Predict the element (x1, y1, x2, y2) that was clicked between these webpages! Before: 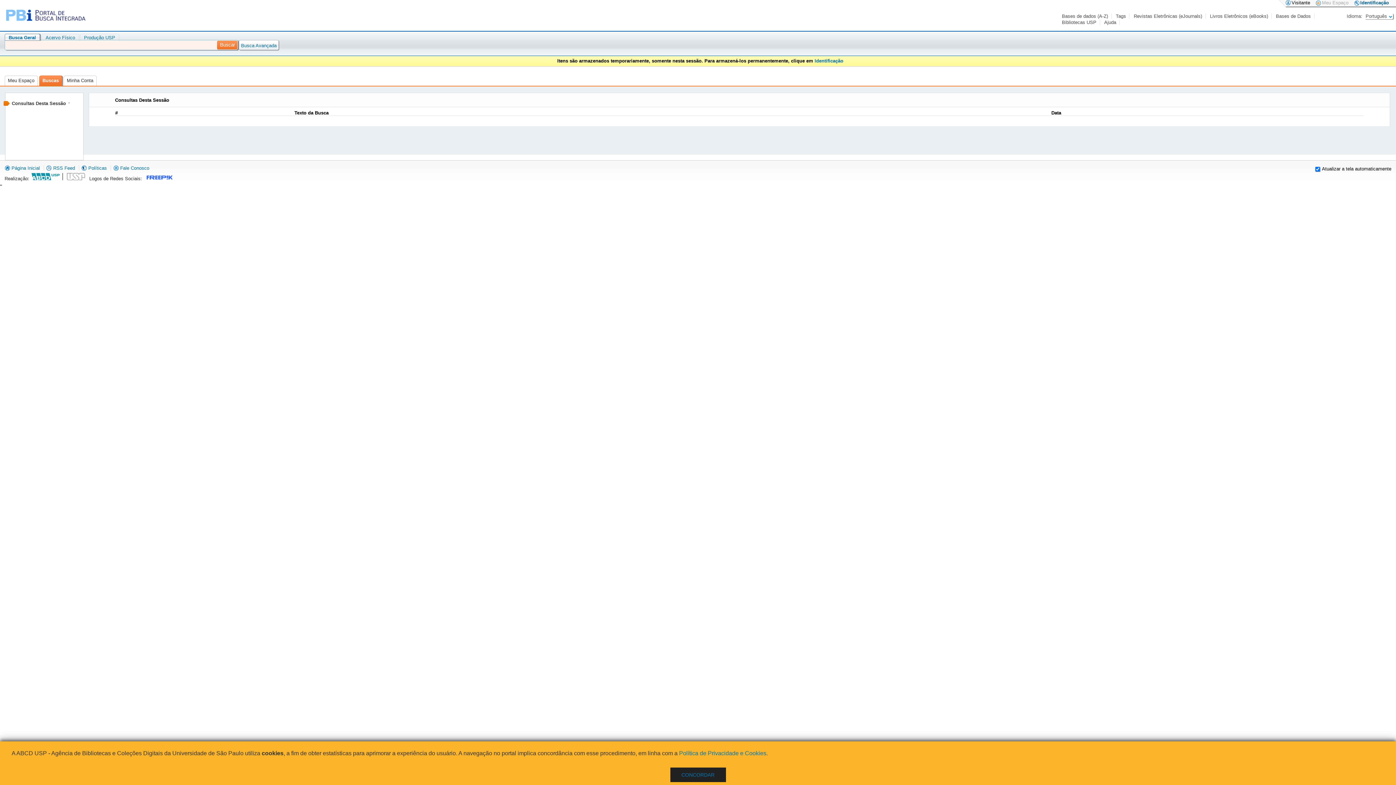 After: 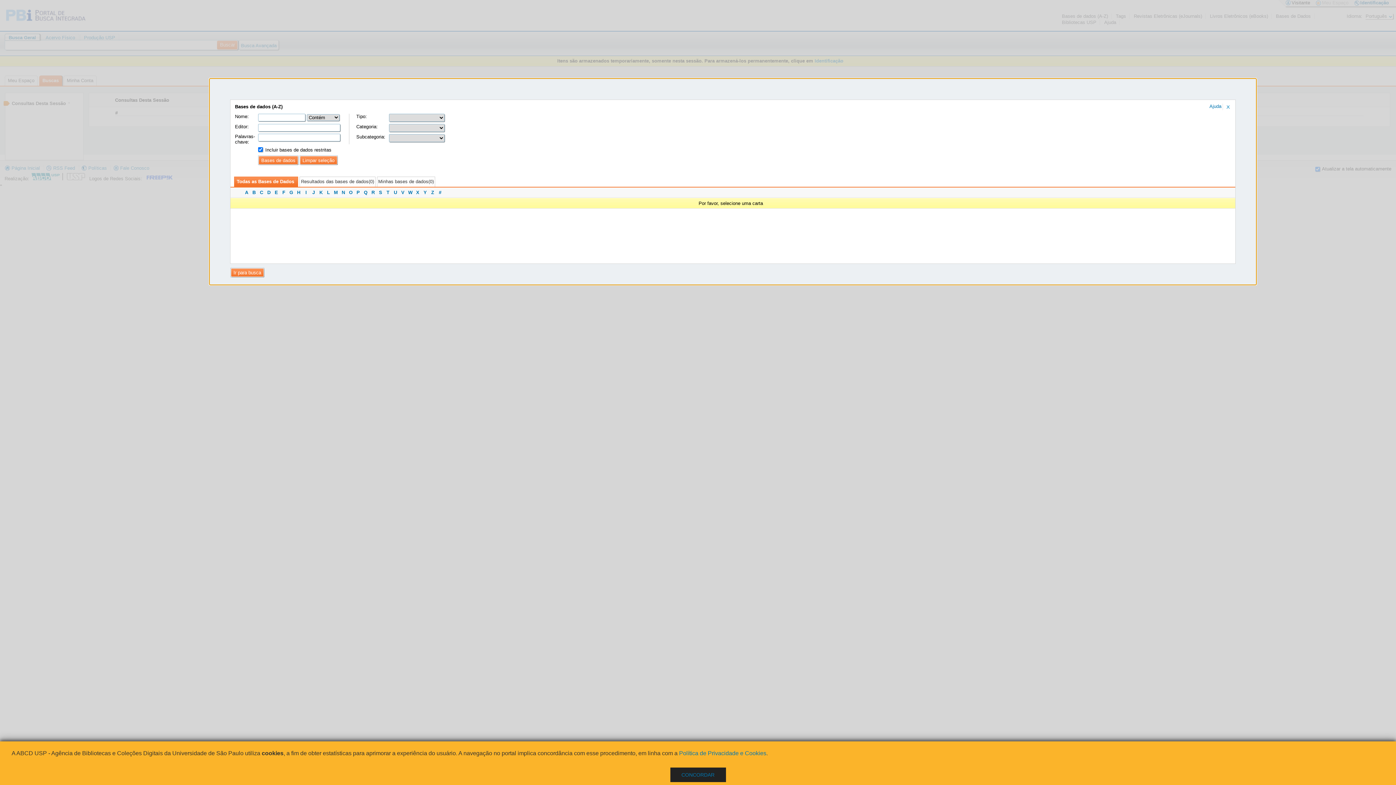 Action: label: Bases de dados (A-Z) bbox: (1062, 13, 1109, 18)